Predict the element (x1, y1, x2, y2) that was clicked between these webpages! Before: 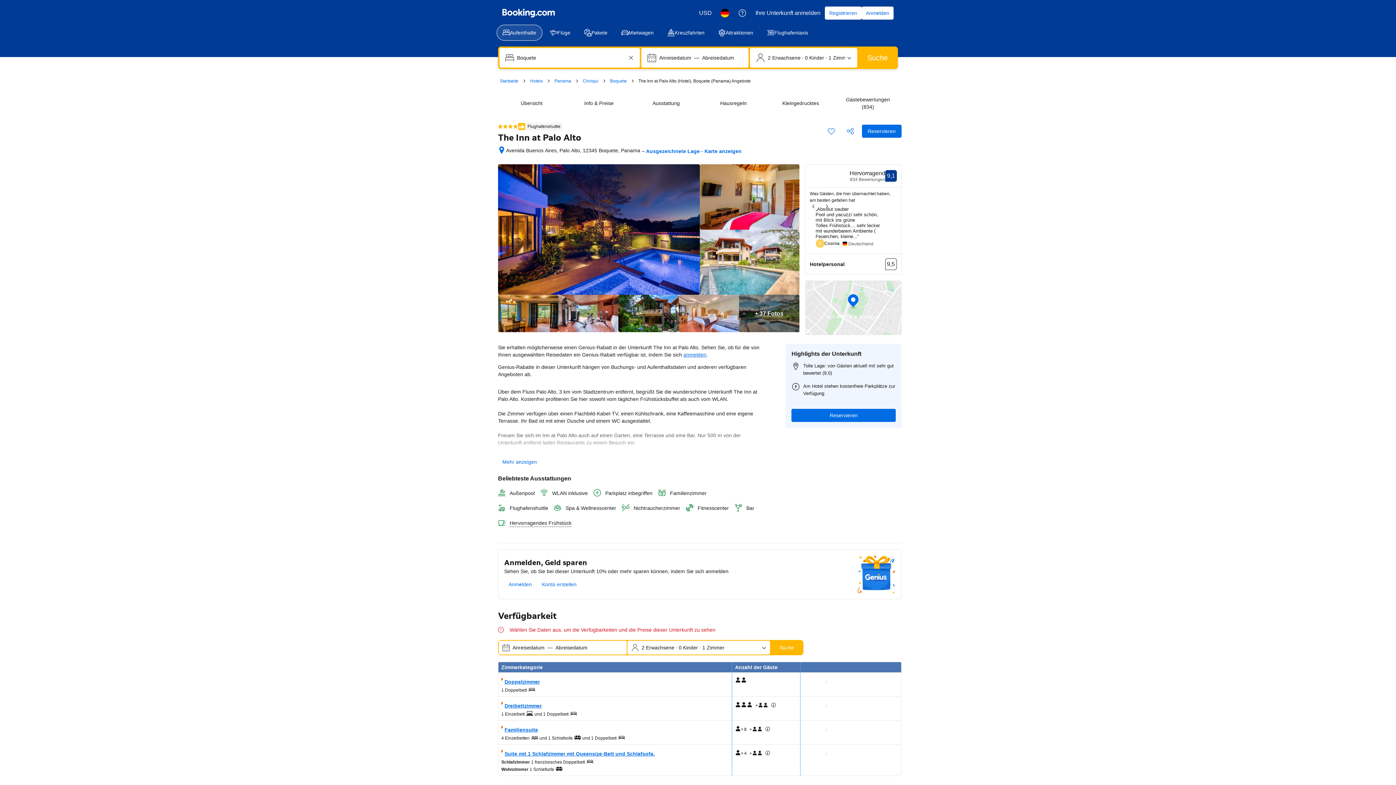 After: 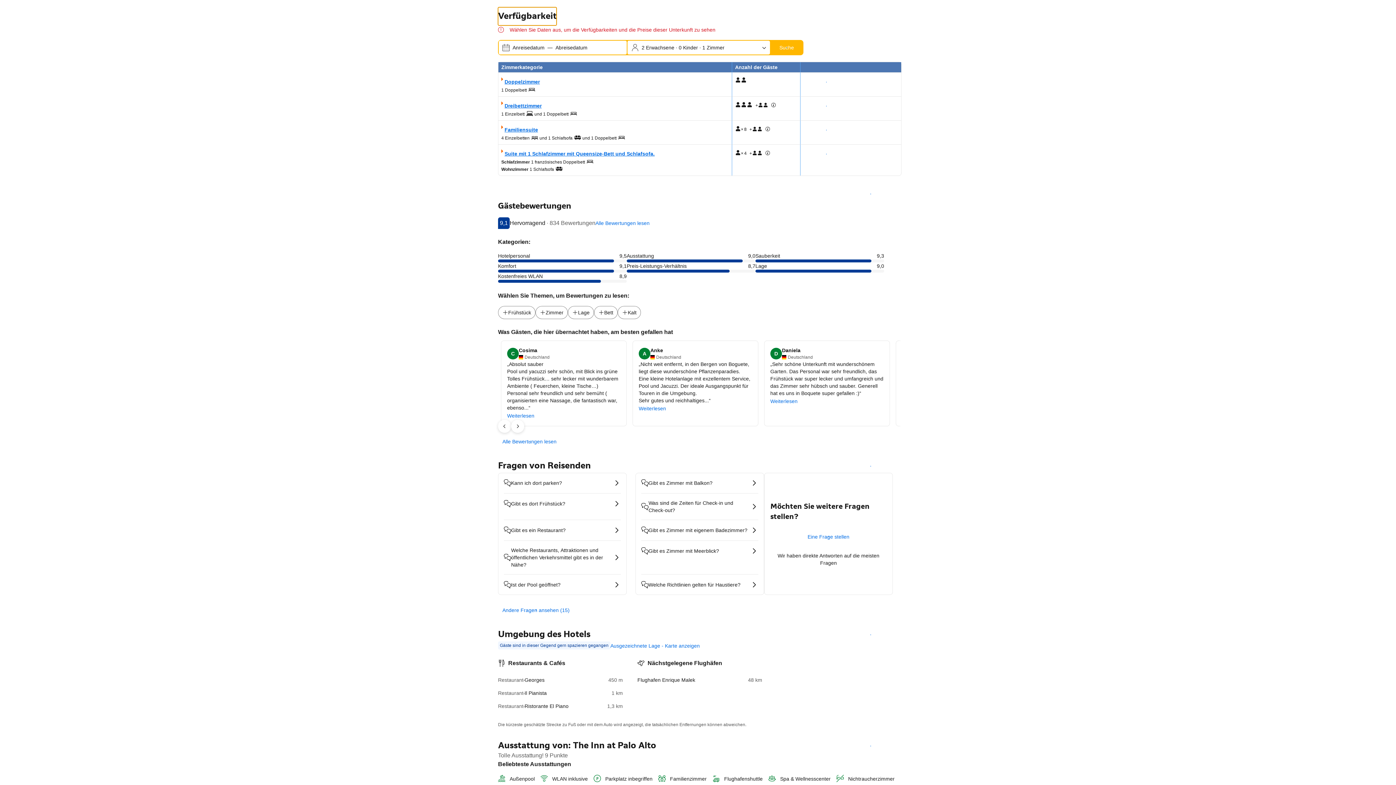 Action: label: Reservieren bbox: (791, 409, 895, 422)